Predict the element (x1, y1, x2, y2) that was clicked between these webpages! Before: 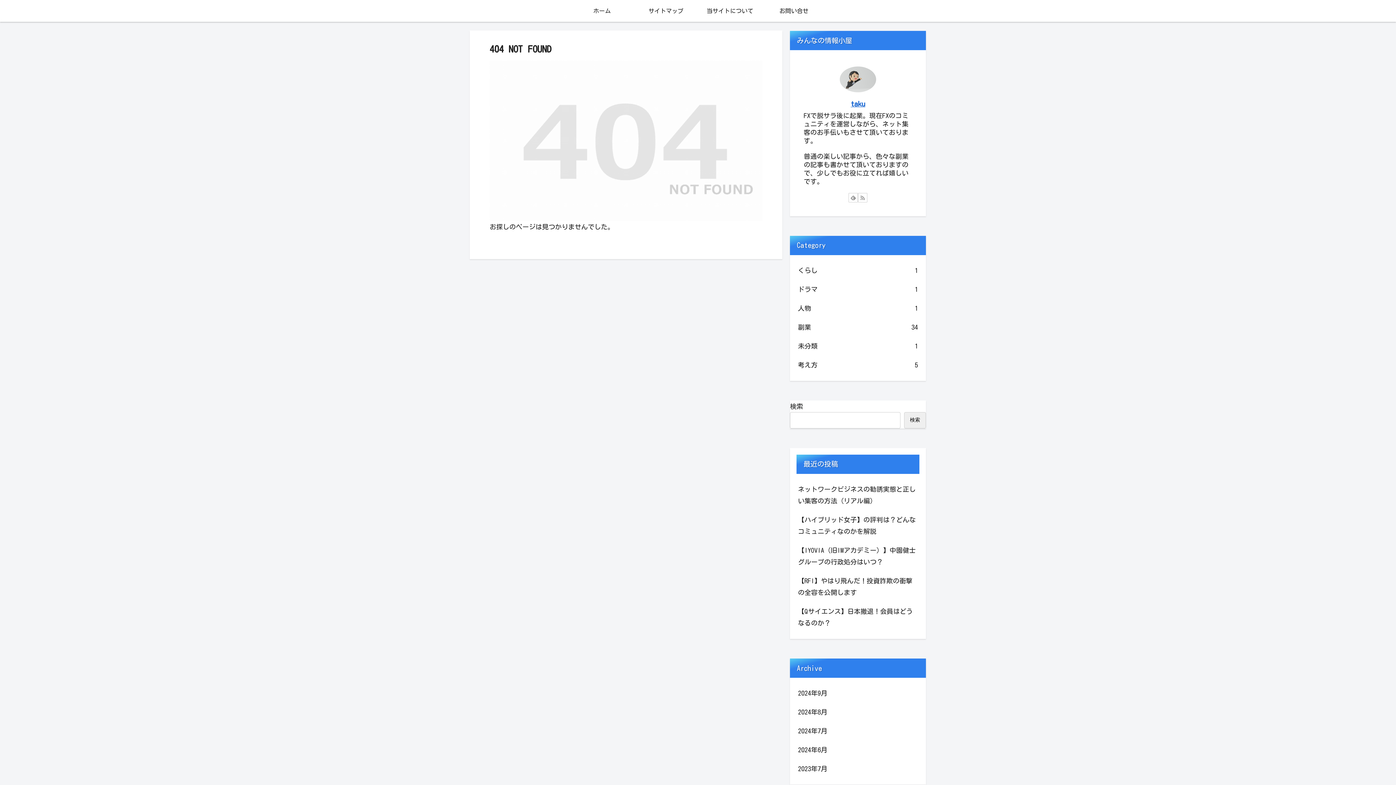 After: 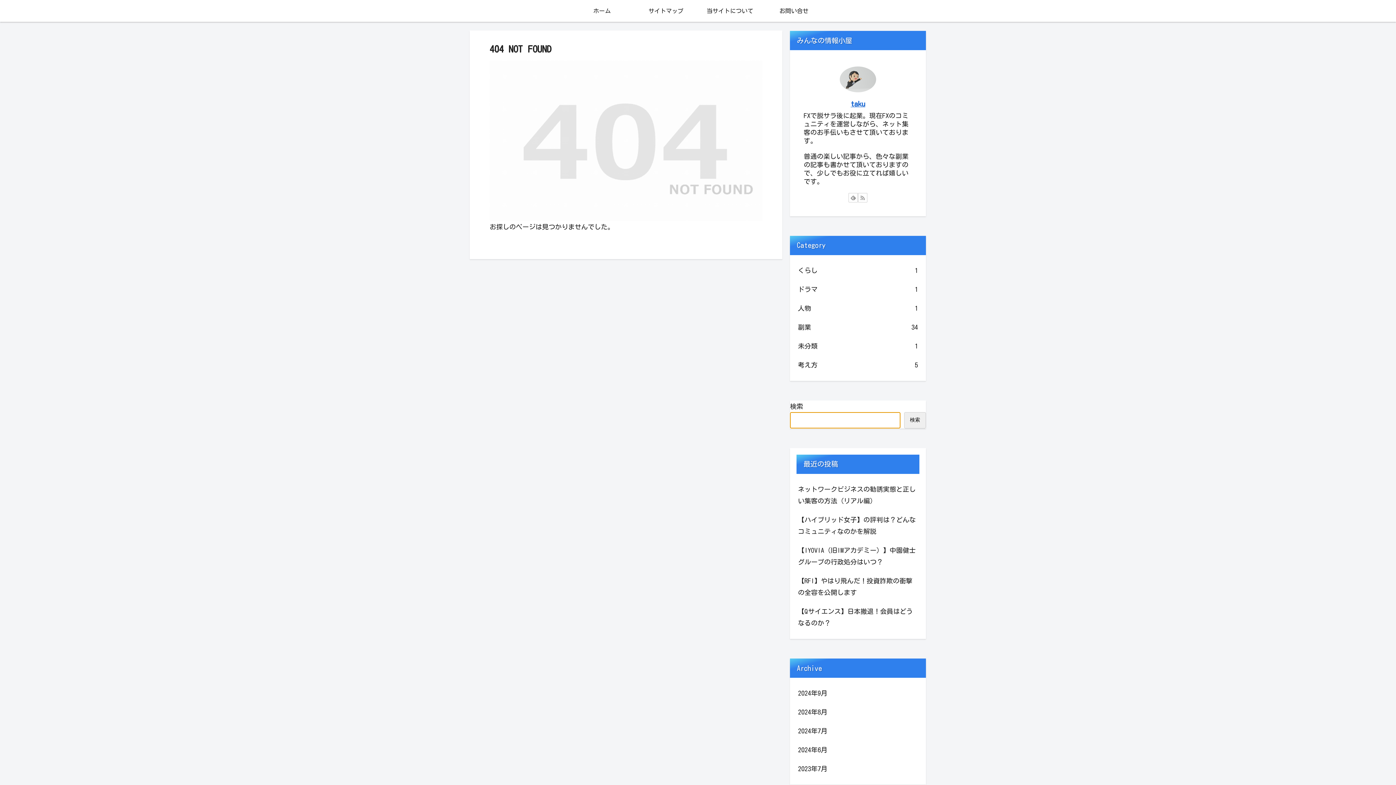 Action: bbox: (904, 412, 926, 428) label: 検索